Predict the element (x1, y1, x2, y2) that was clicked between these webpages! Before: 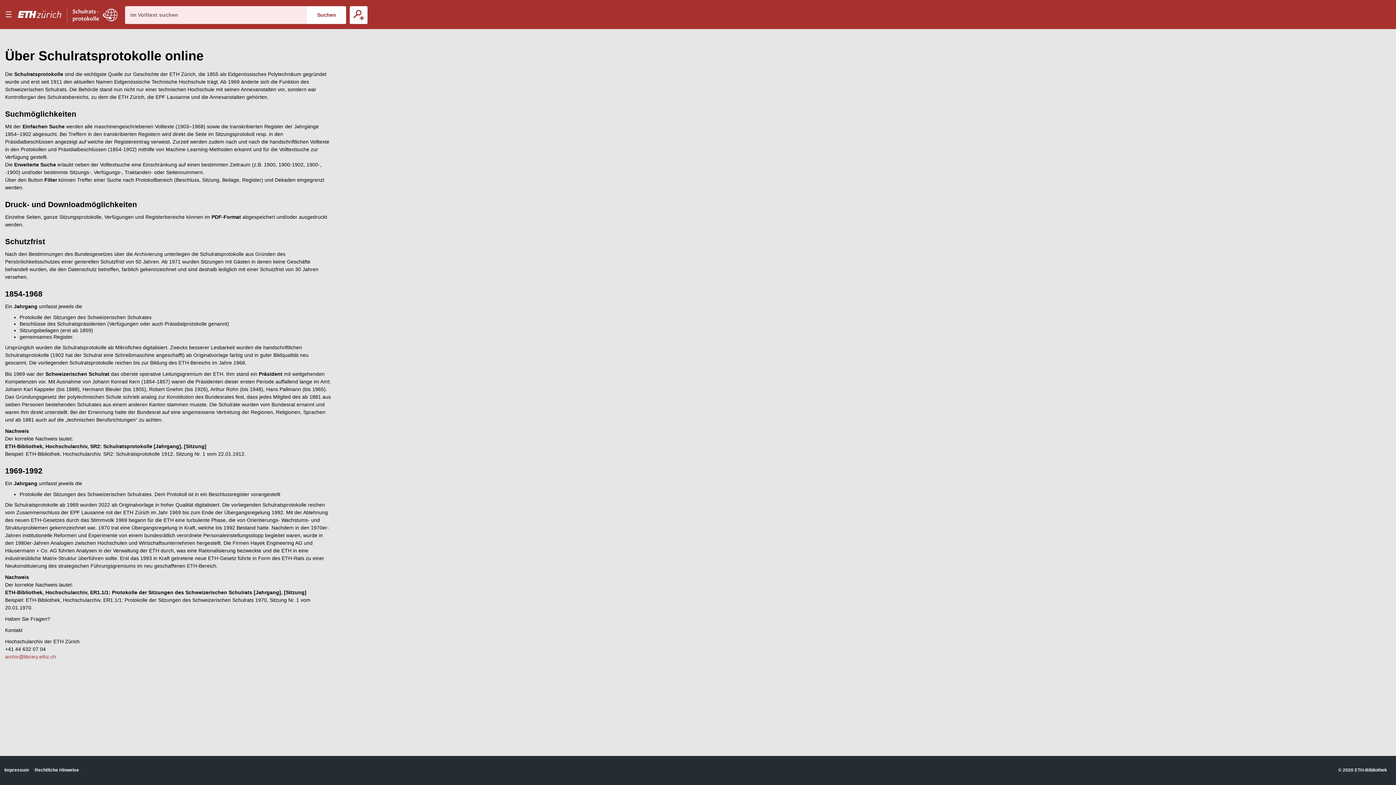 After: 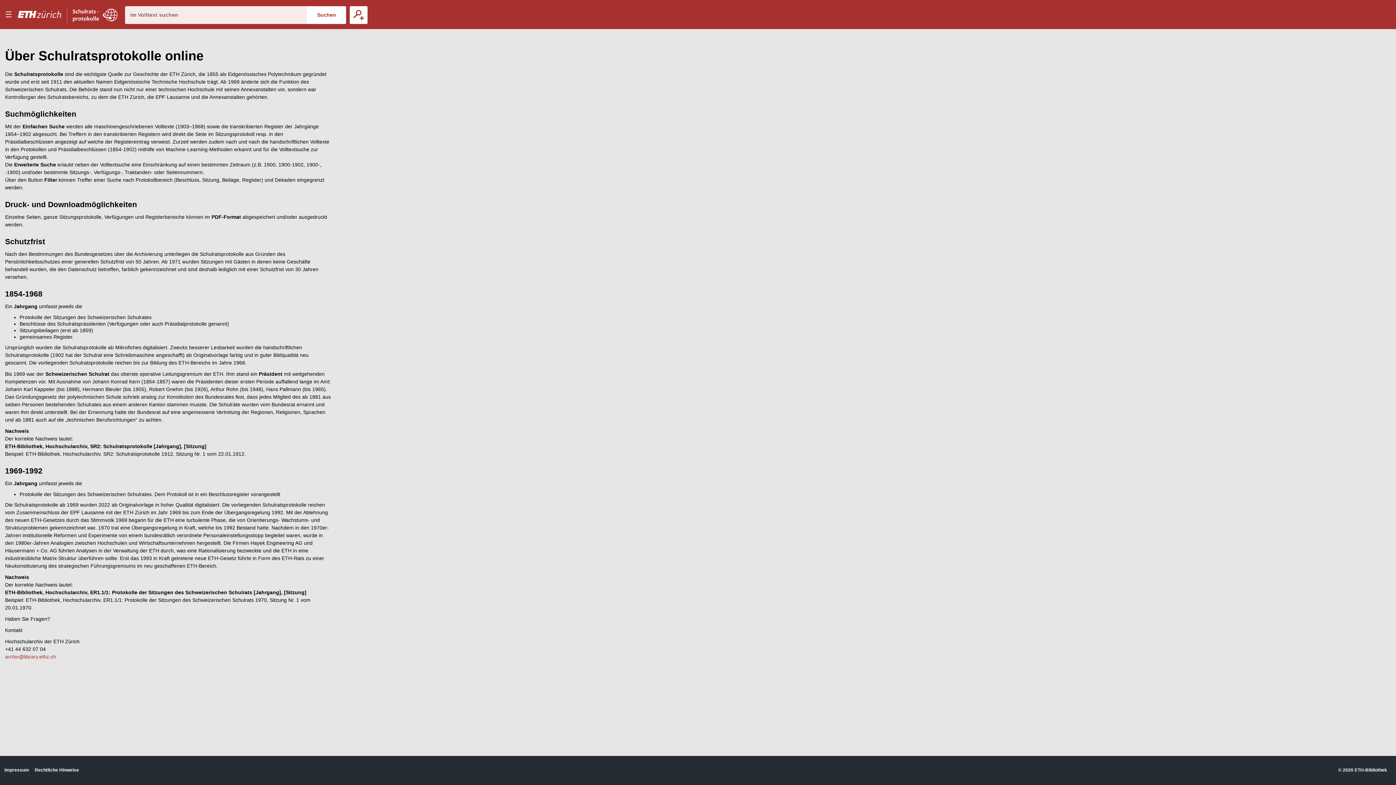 Action: bbox: (17, 0, 72, 29)